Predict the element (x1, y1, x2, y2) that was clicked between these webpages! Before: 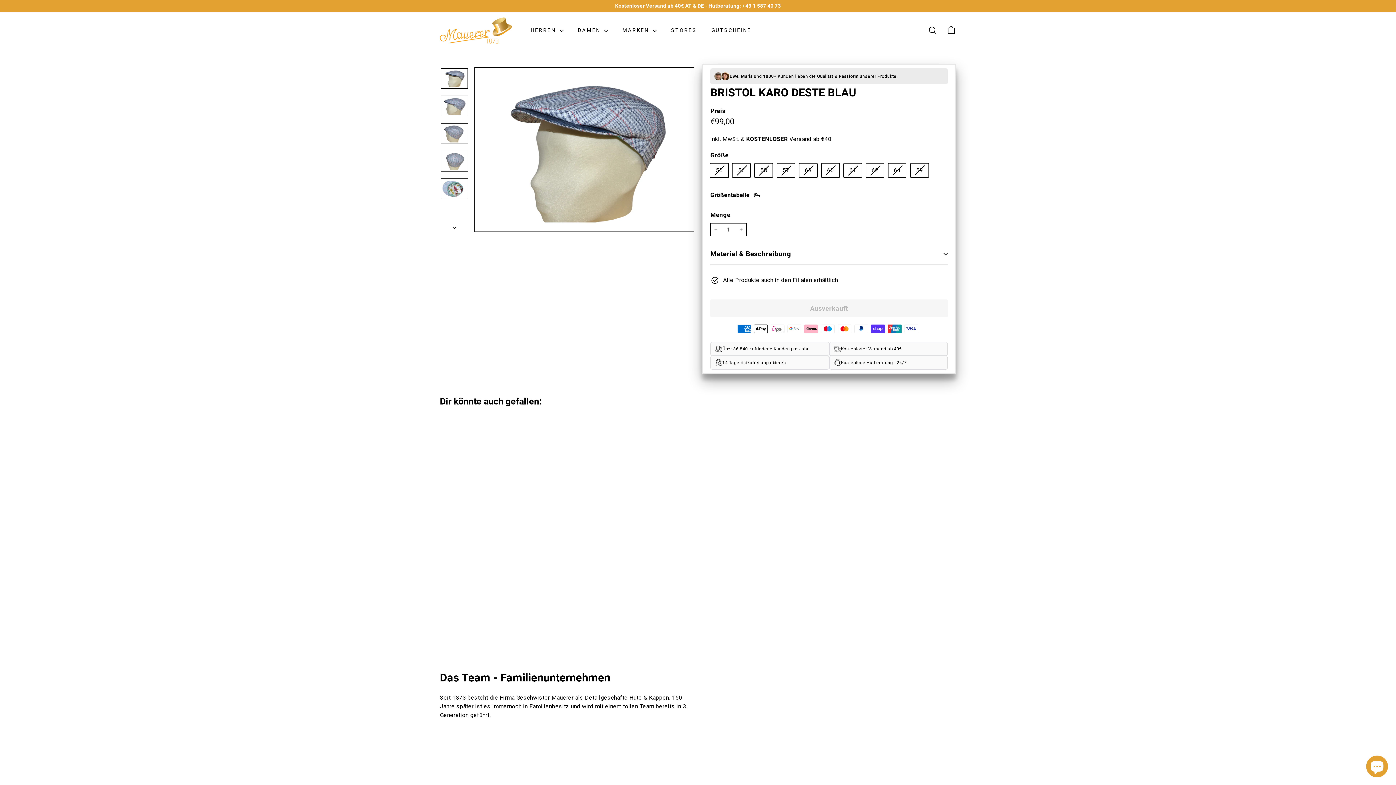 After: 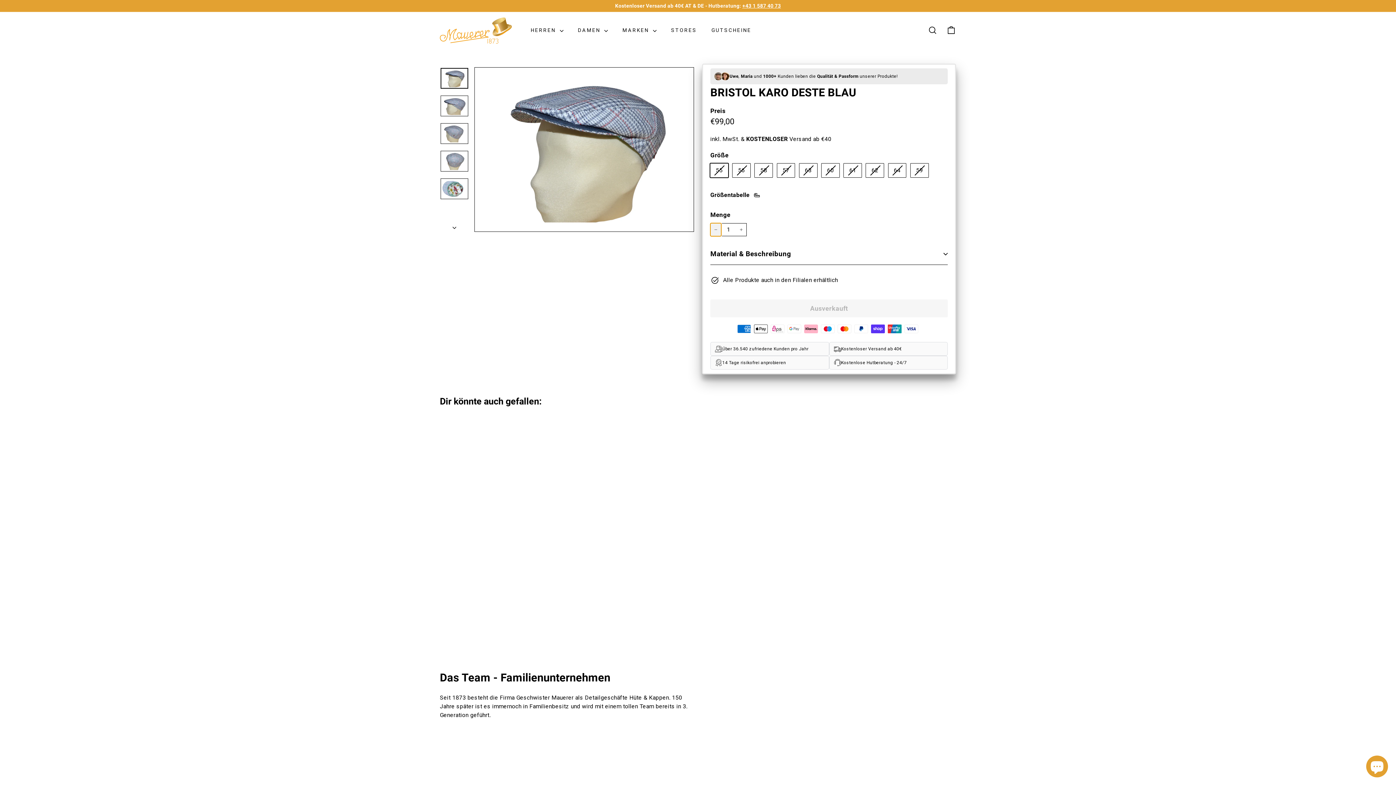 Action: bbox: (710, 223, 721, 236) label: 
      


Artikelmenge um eins reduzieren

